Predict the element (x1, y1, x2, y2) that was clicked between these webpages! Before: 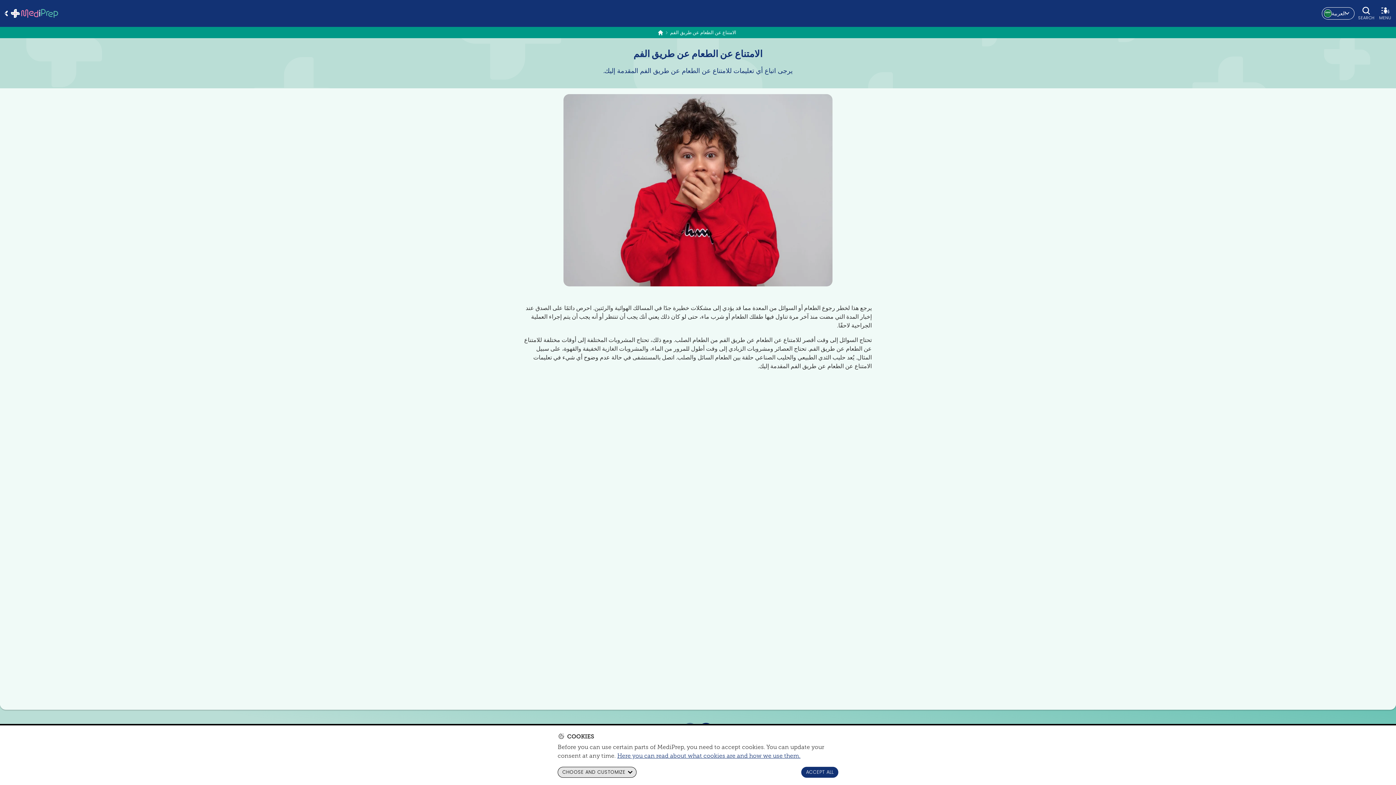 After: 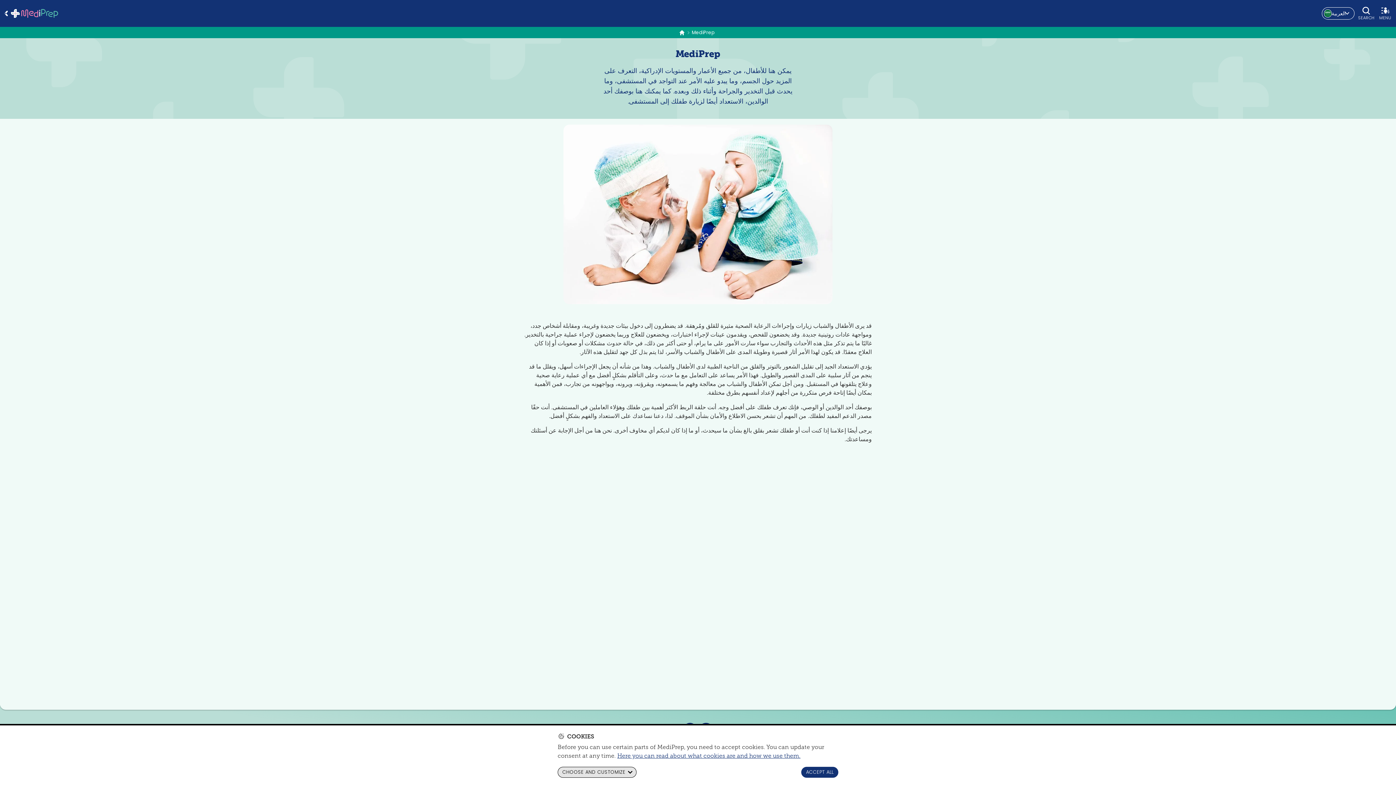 Action: label: home bbox: (656, 28, 664, 36)